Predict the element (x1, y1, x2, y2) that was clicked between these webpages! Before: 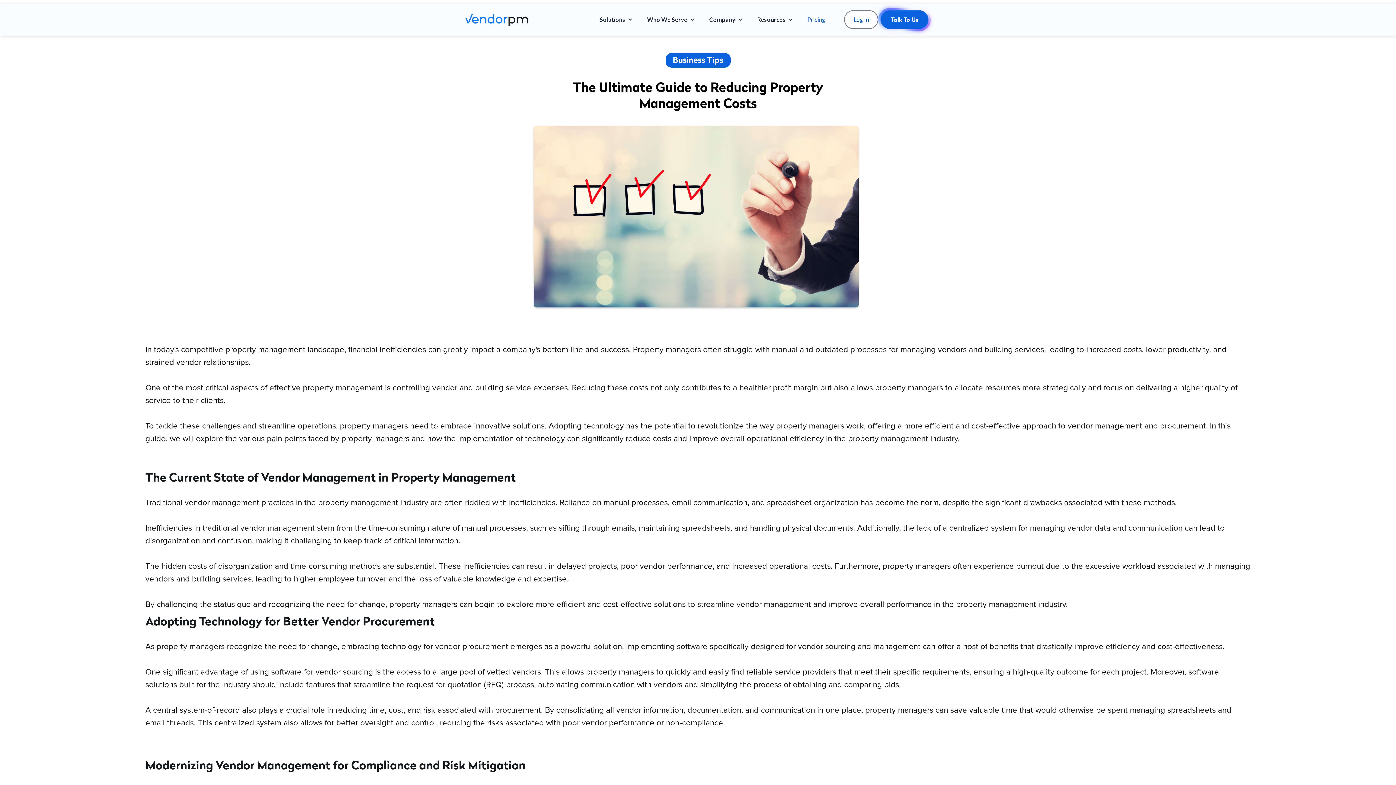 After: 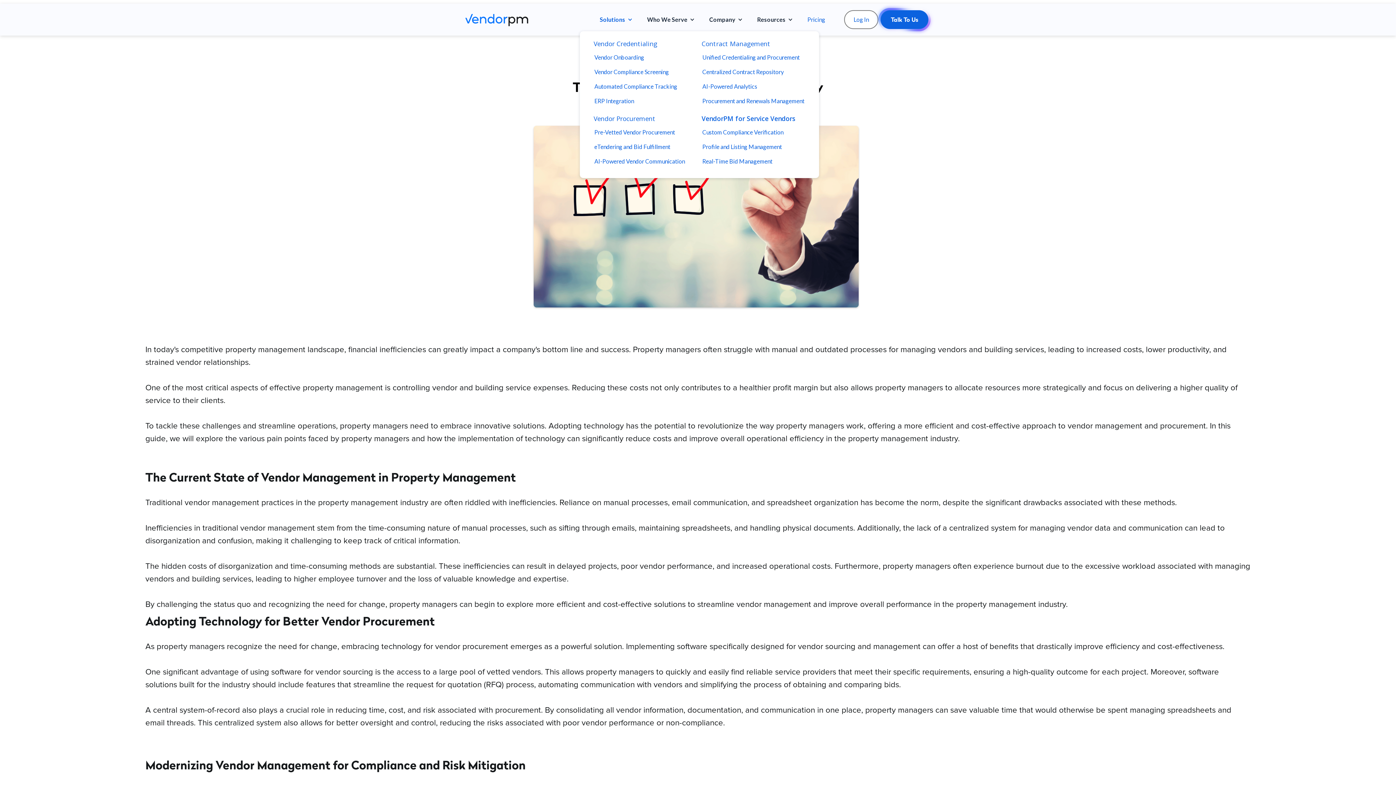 Action: bbox: (592, 12, 640, 26) label: Solutions